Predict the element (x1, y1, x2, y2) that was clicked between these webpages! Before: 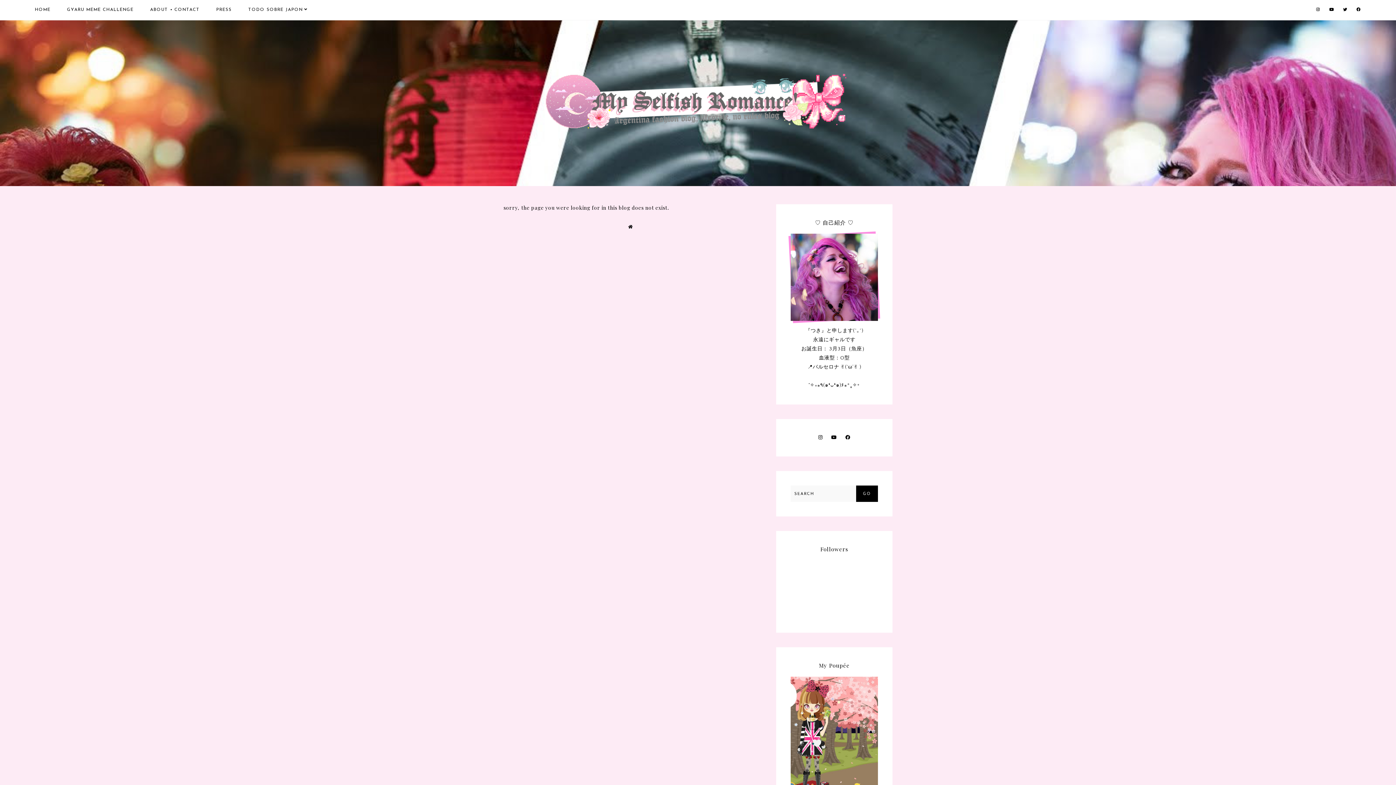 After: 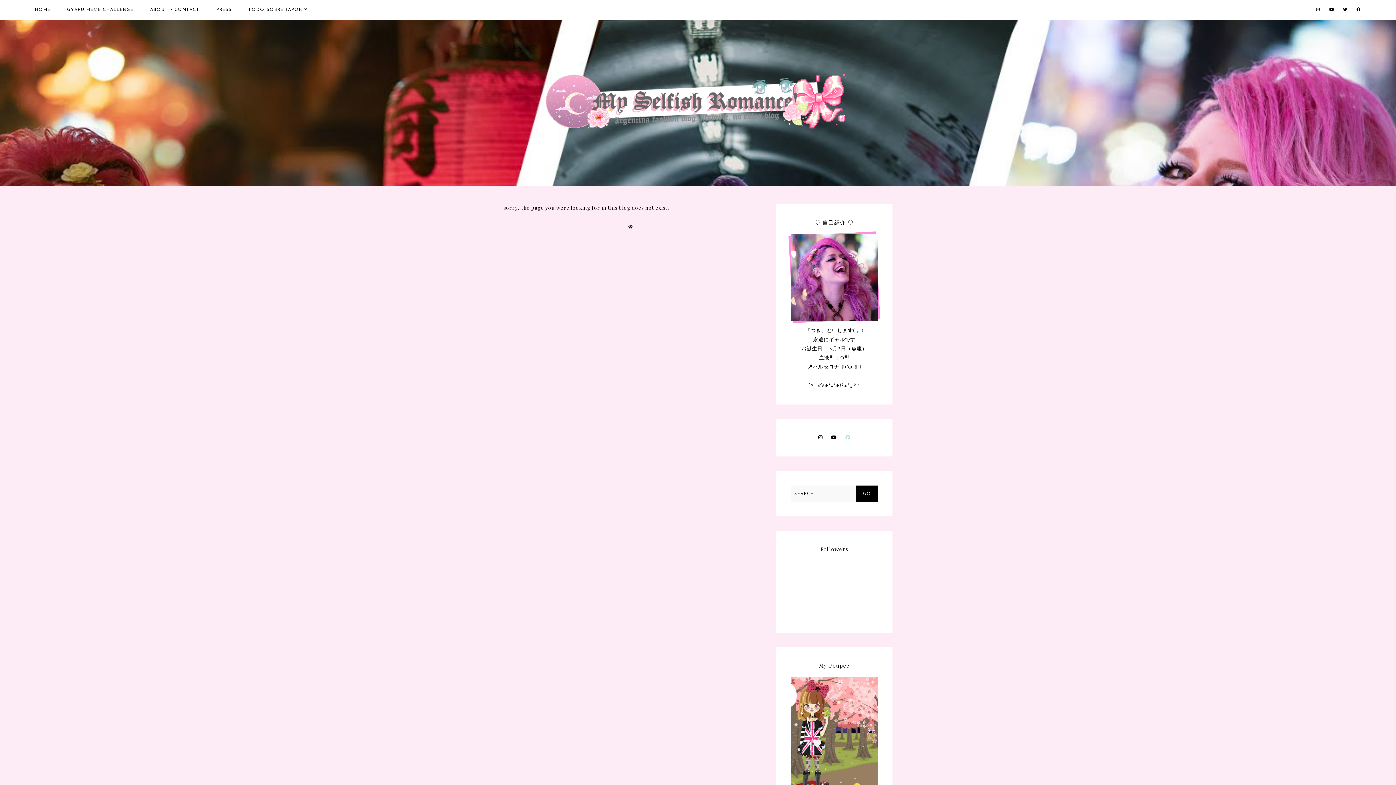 Action: bbox: (845, 435, 850, 440)